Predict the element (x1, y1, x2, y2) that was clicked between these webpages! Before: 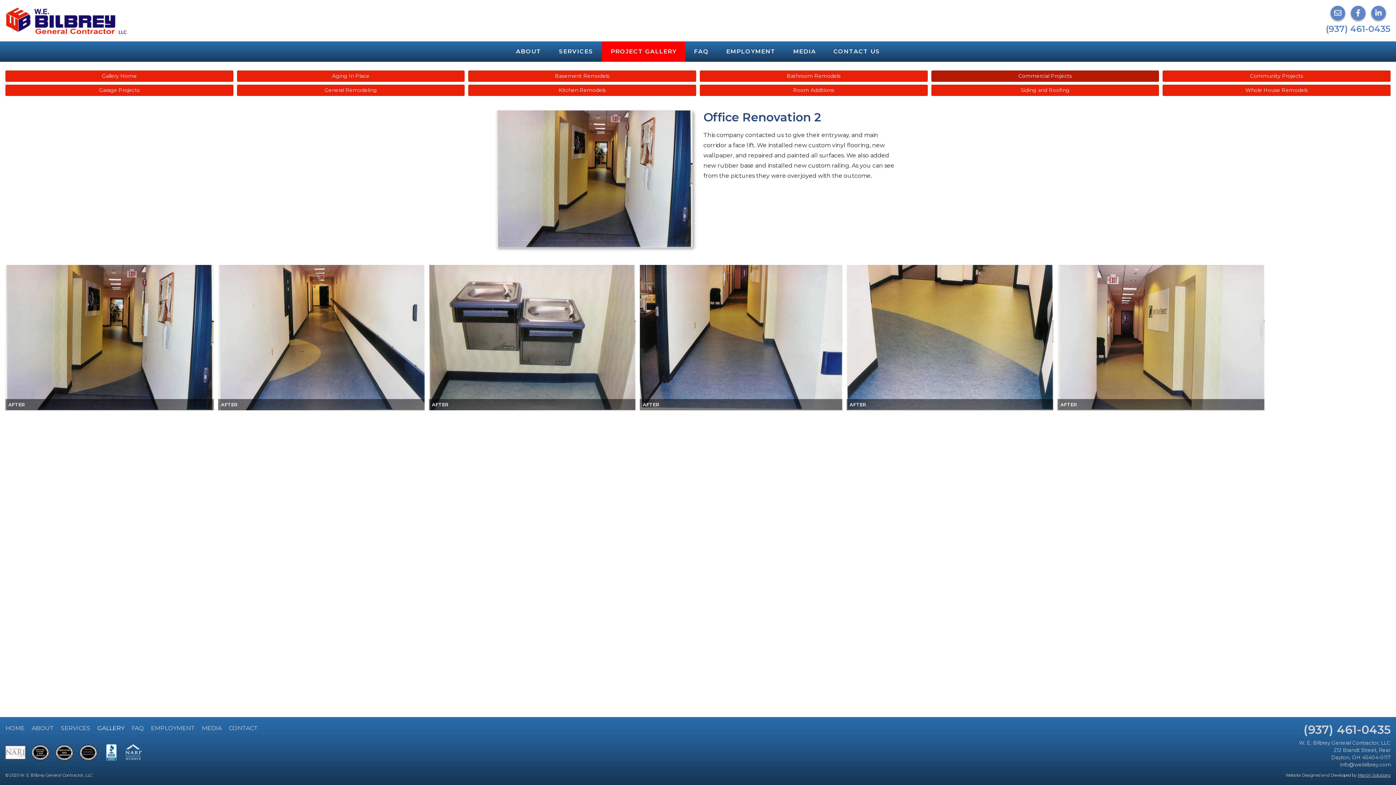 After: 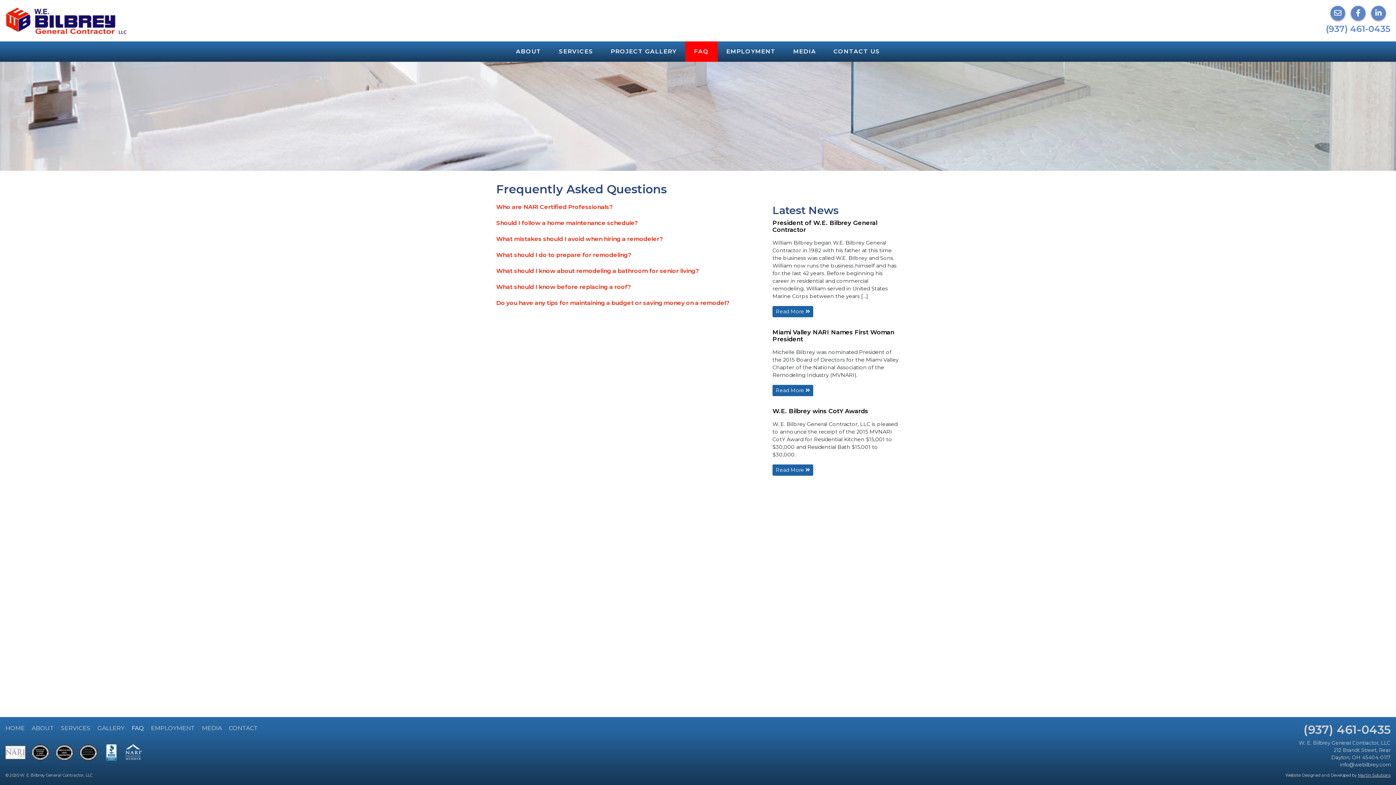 Action: bbox: (31, 749, 49, 756)